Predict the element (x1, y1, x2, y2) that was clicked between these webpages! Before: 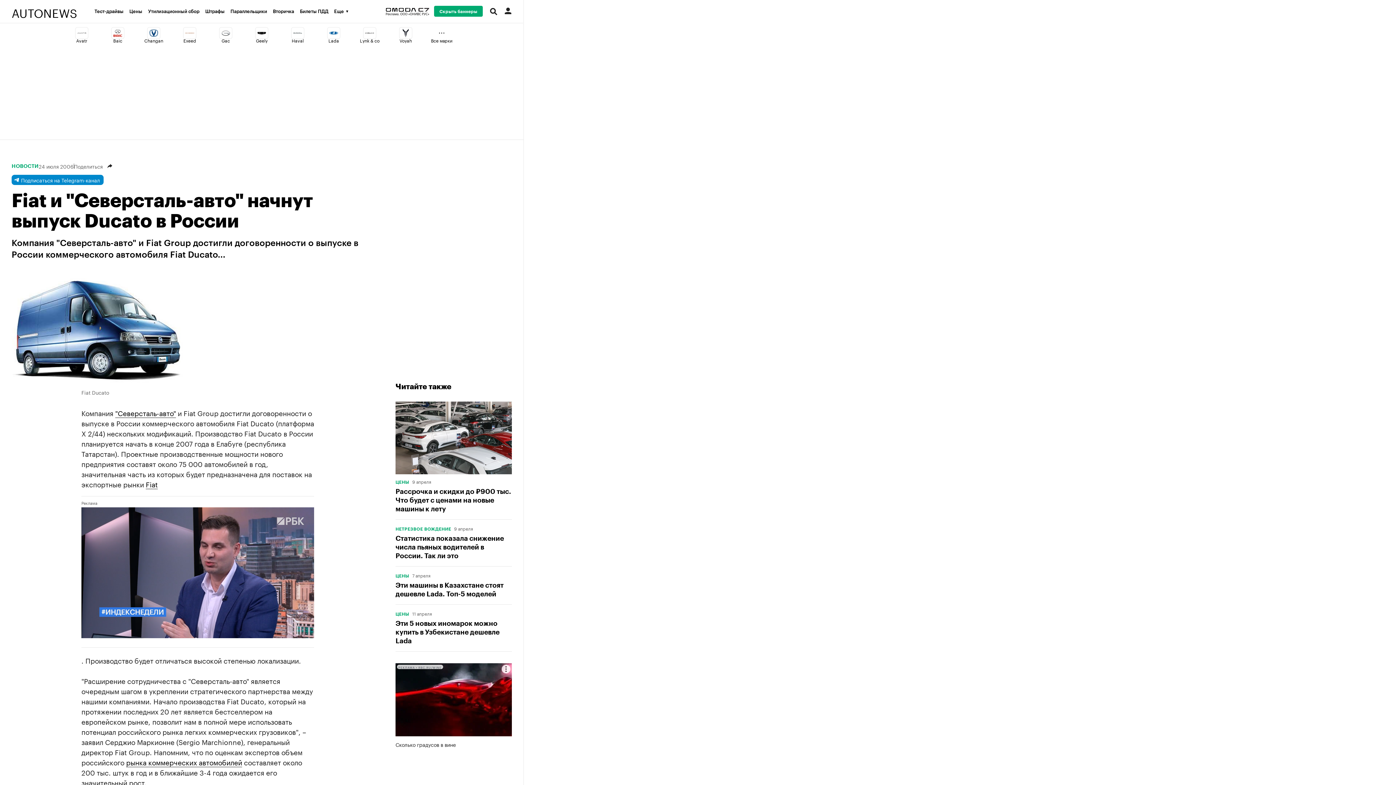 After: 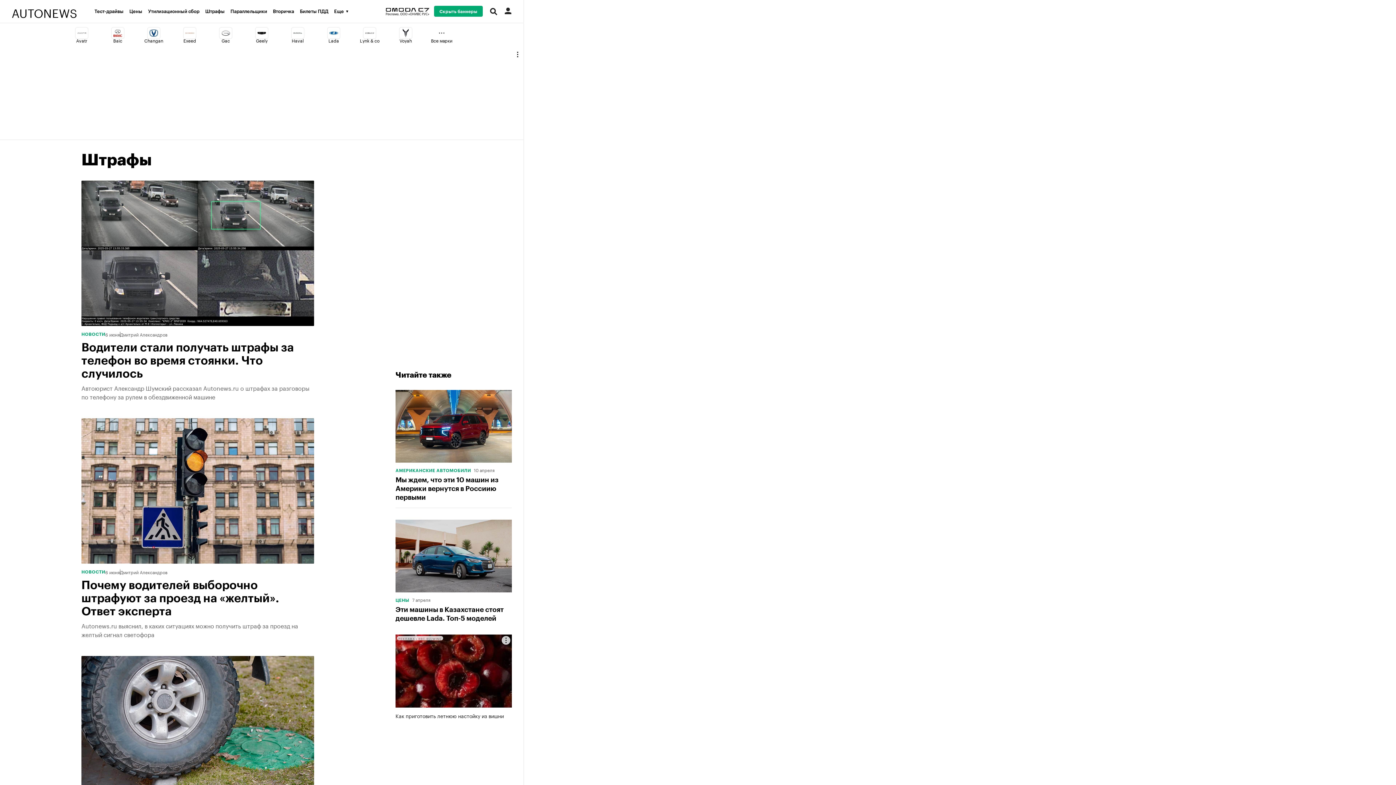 Action: bbox: (205, 9, 230, 13) label: Штрафы